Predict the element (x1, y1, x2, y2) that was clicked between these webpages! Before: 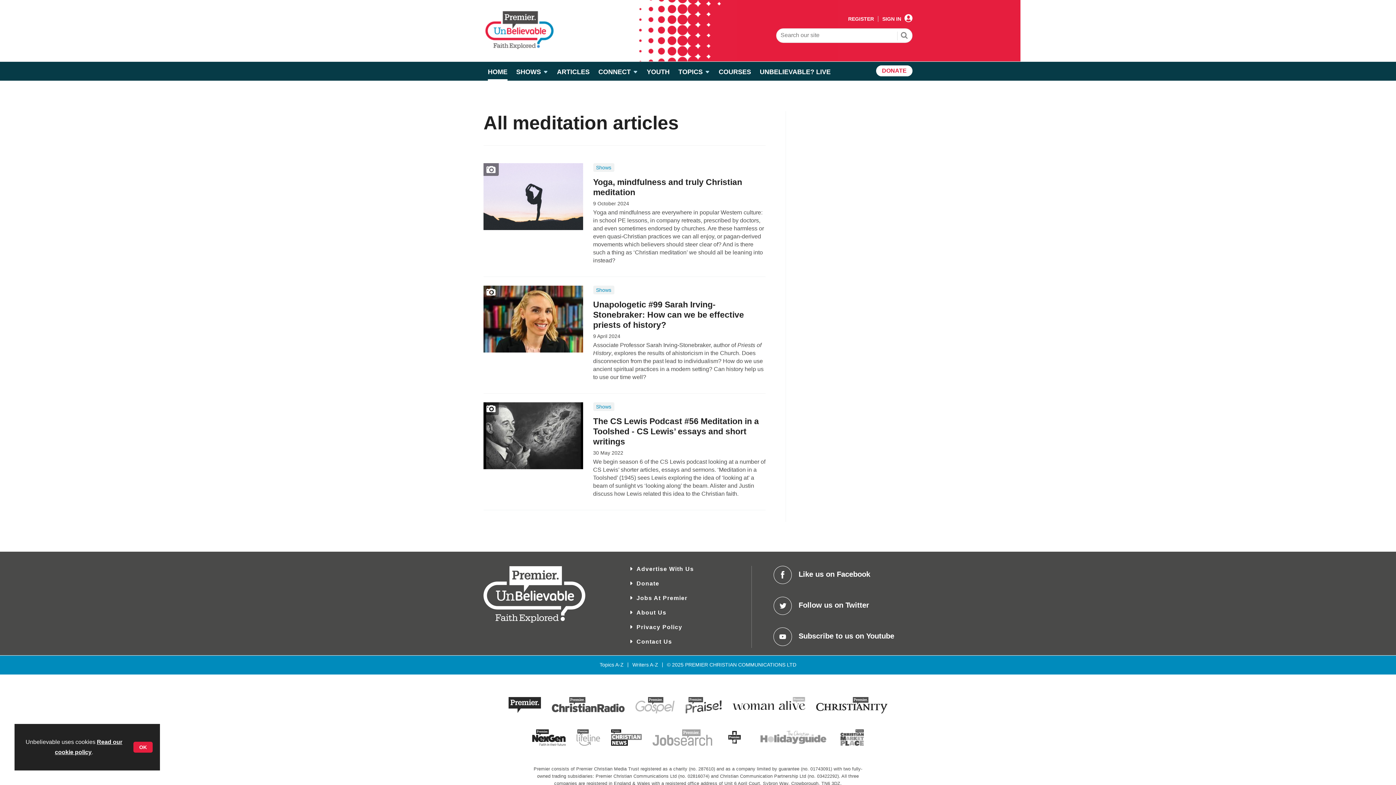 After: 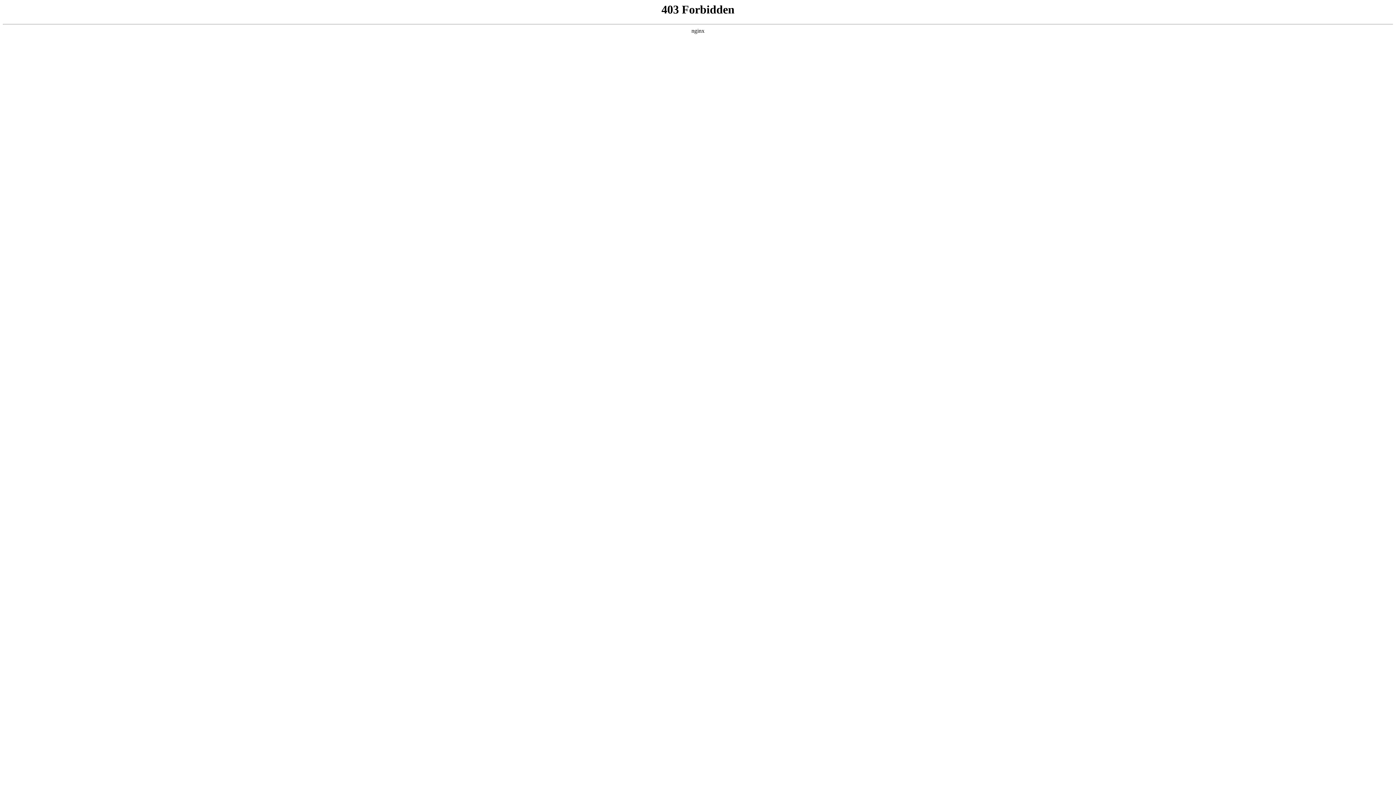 Action: bbox: (546, 713, 630, 719)